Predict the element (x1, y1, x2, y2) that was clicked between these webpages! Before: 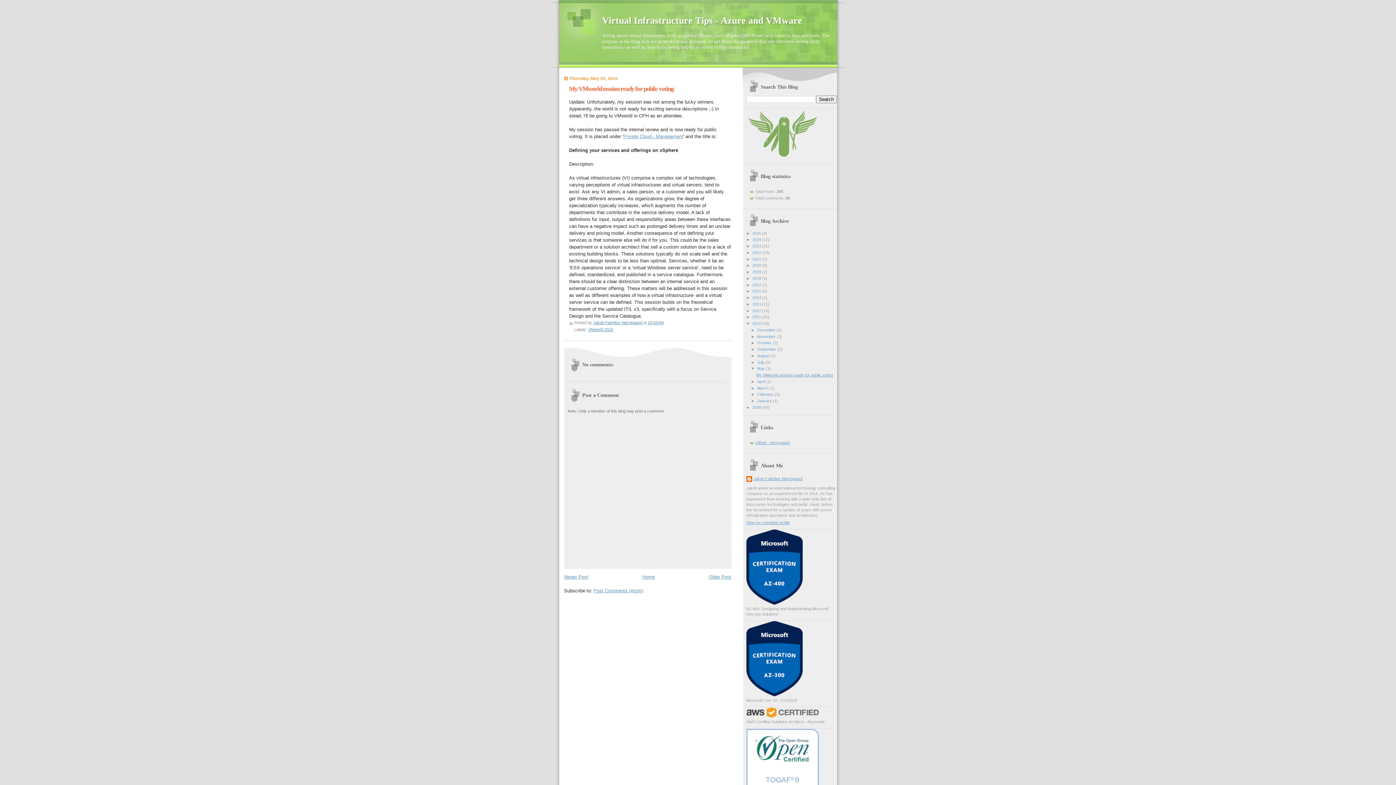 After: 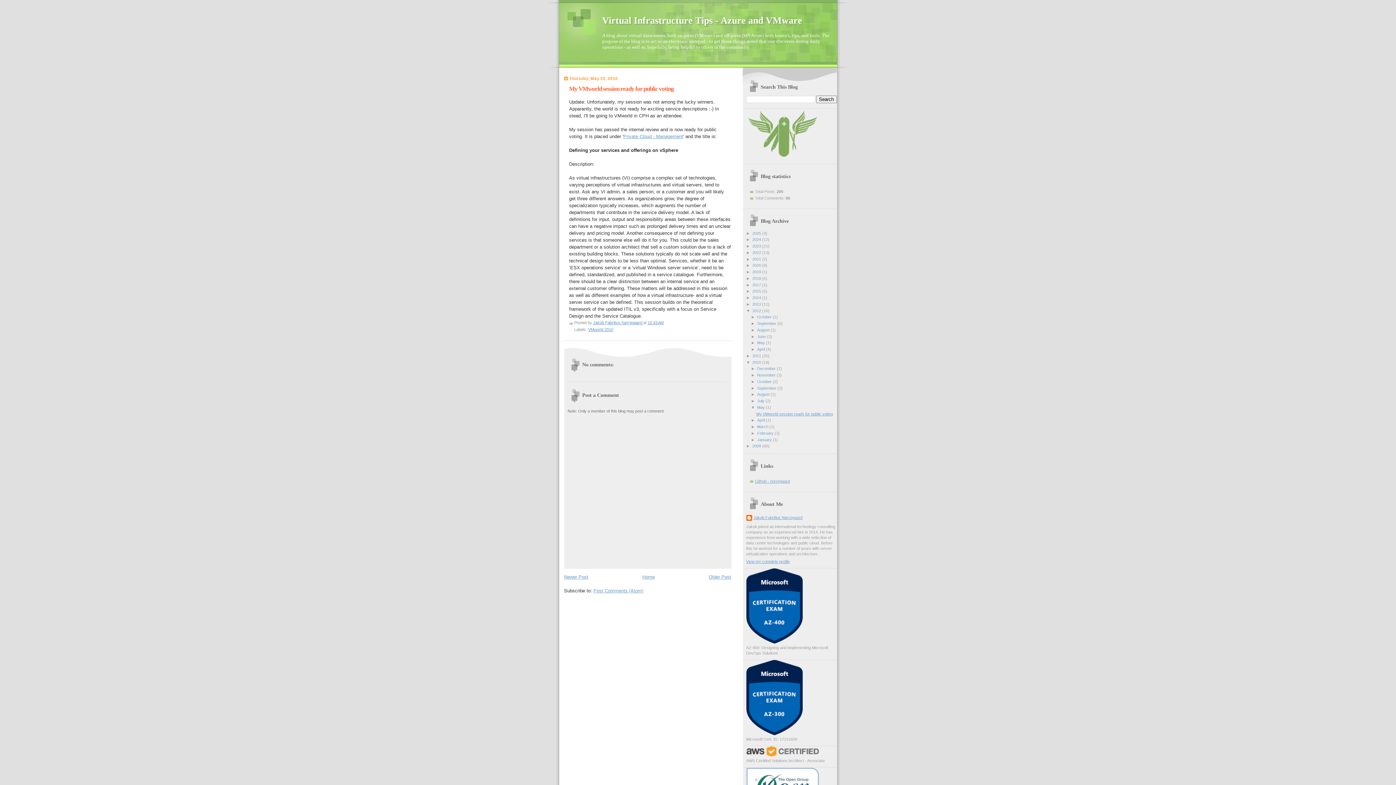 Action: bbox: (746, 308, 752, 312) label: ►  